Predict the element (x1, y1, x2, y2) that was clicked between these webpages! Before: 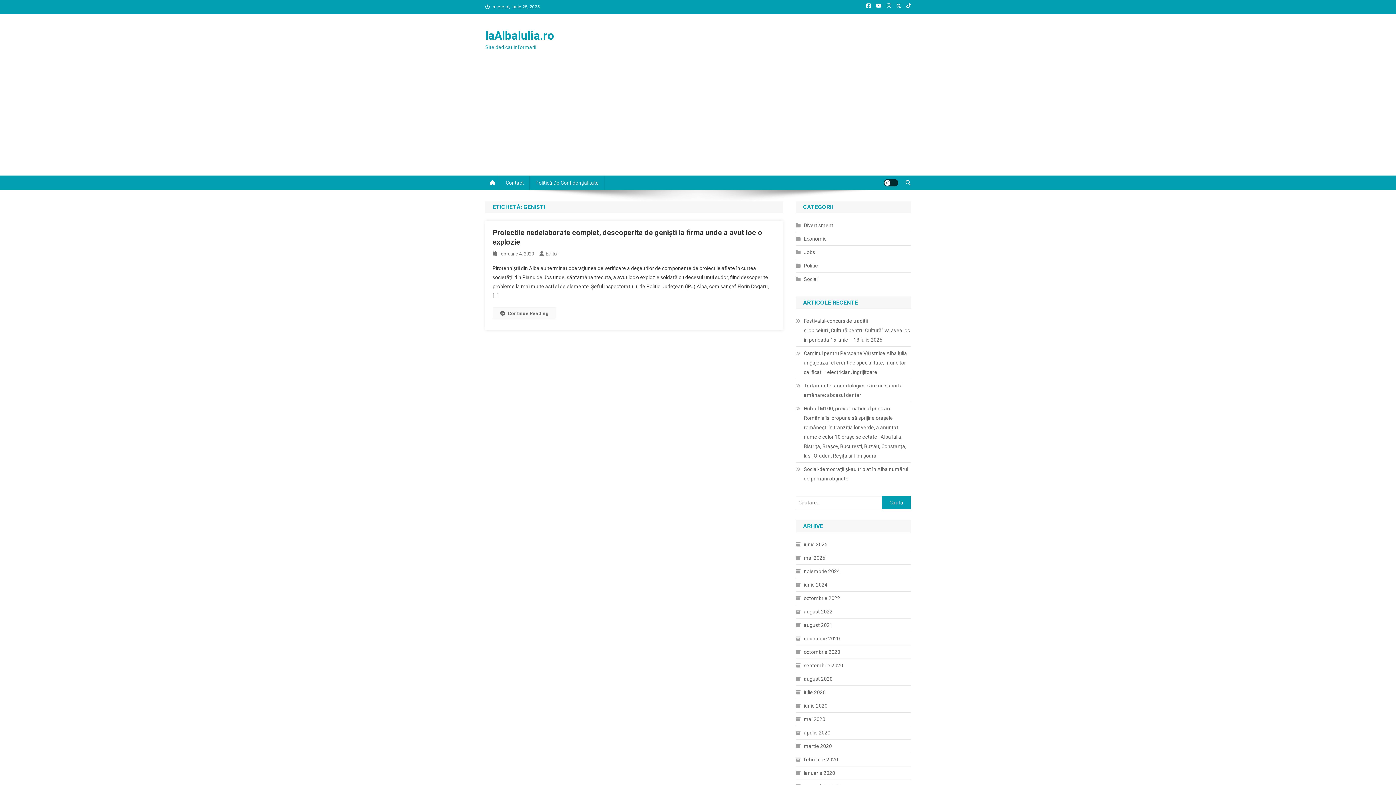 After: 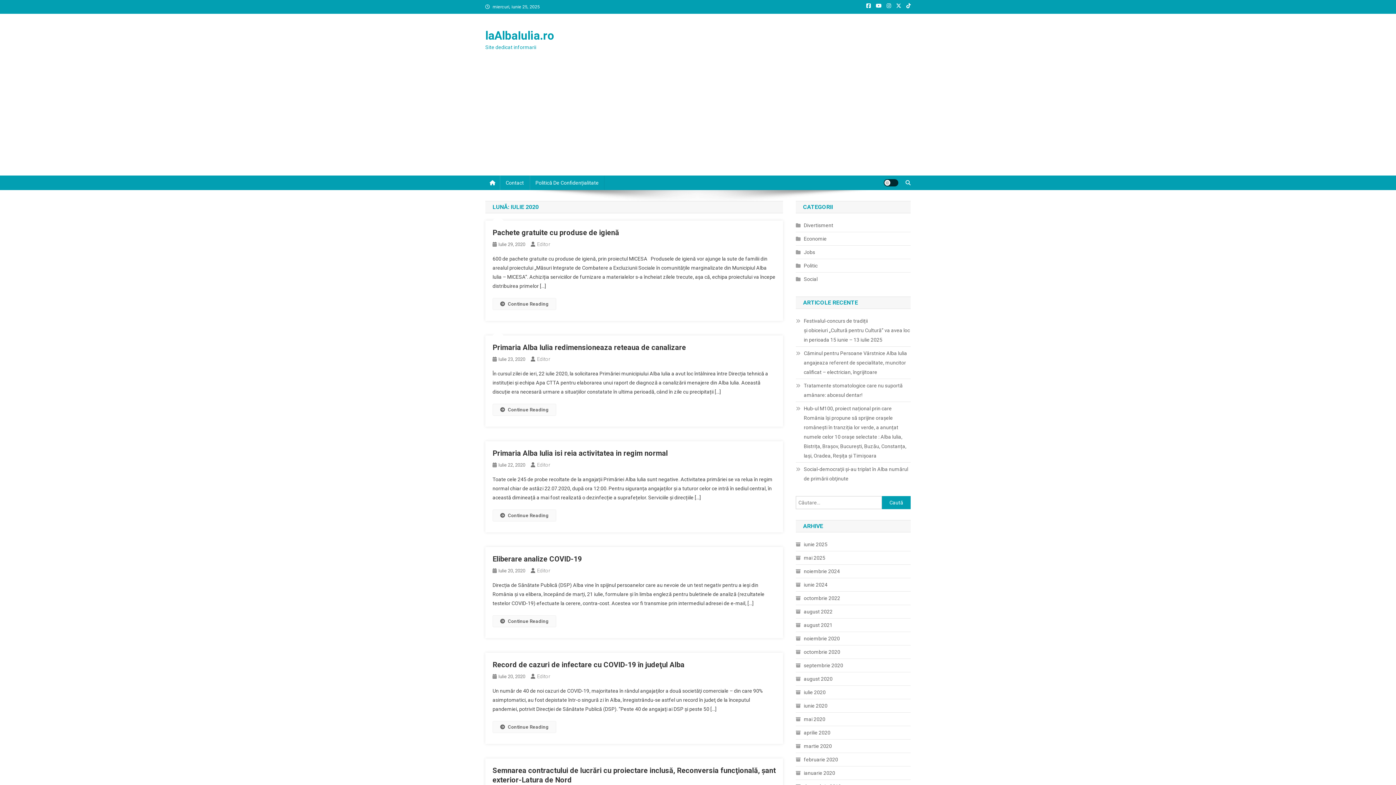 Action: bbox: (796, 688, 825, 697) label: iulie 2020